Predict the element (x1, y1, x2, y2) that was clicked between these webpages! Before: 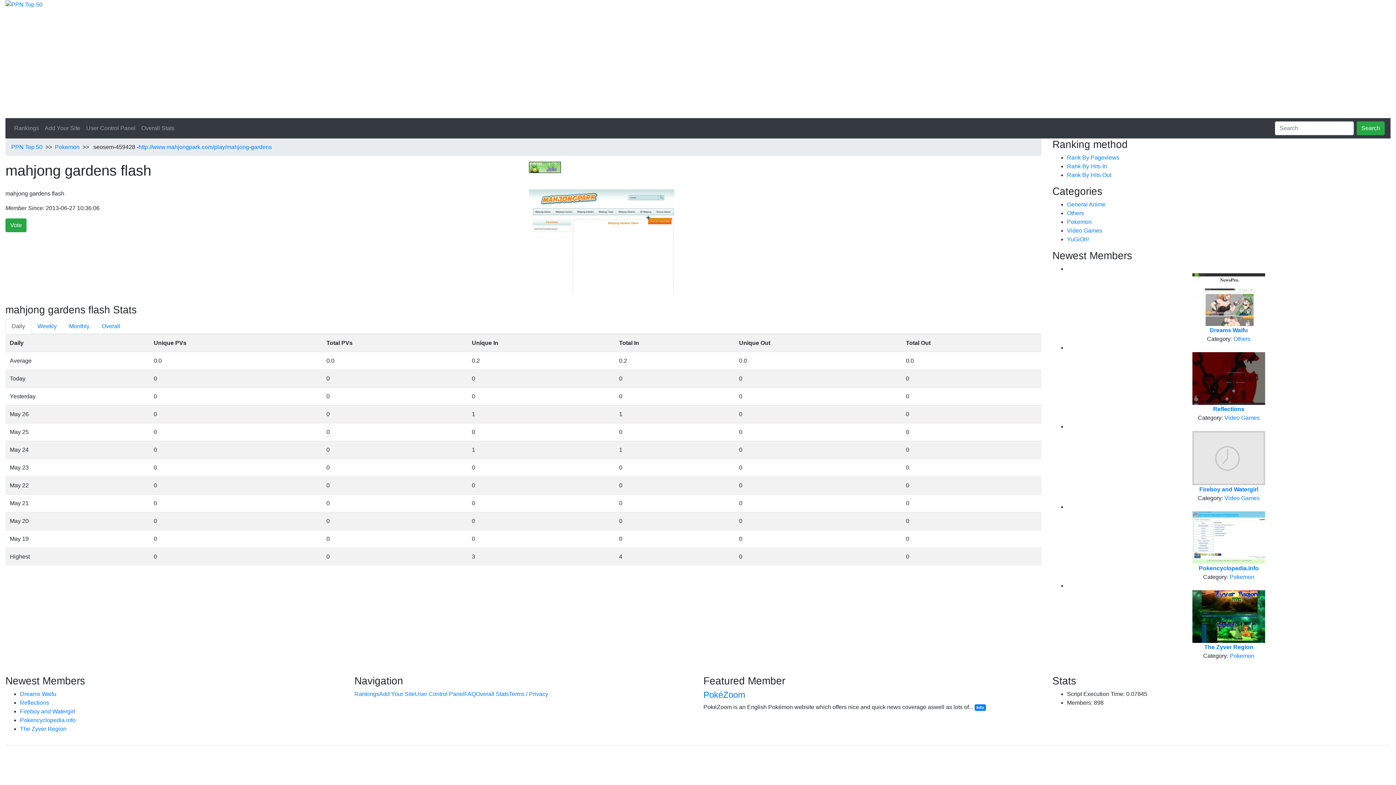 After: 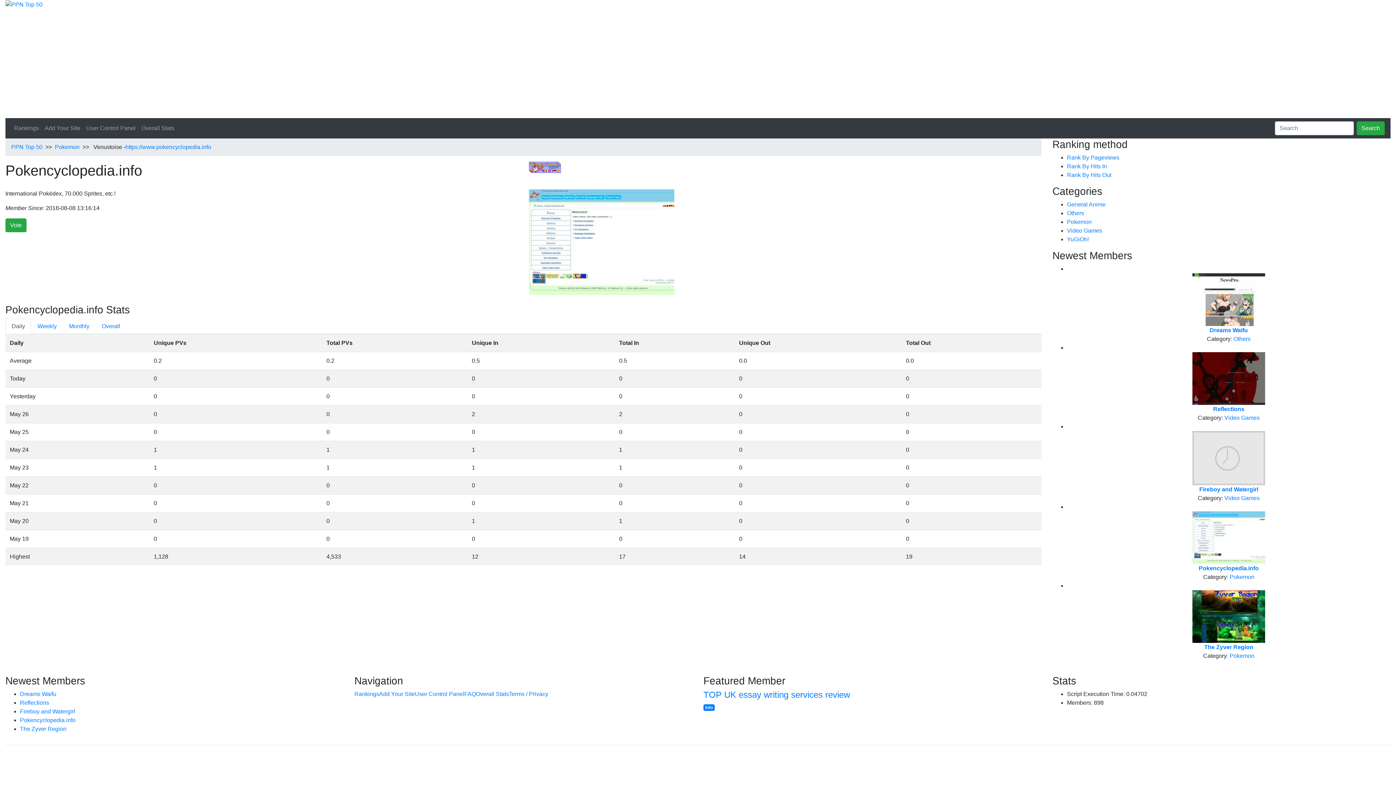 Action: label: Pokencyclopedia.info bbox: (20, 717, 75, 723)